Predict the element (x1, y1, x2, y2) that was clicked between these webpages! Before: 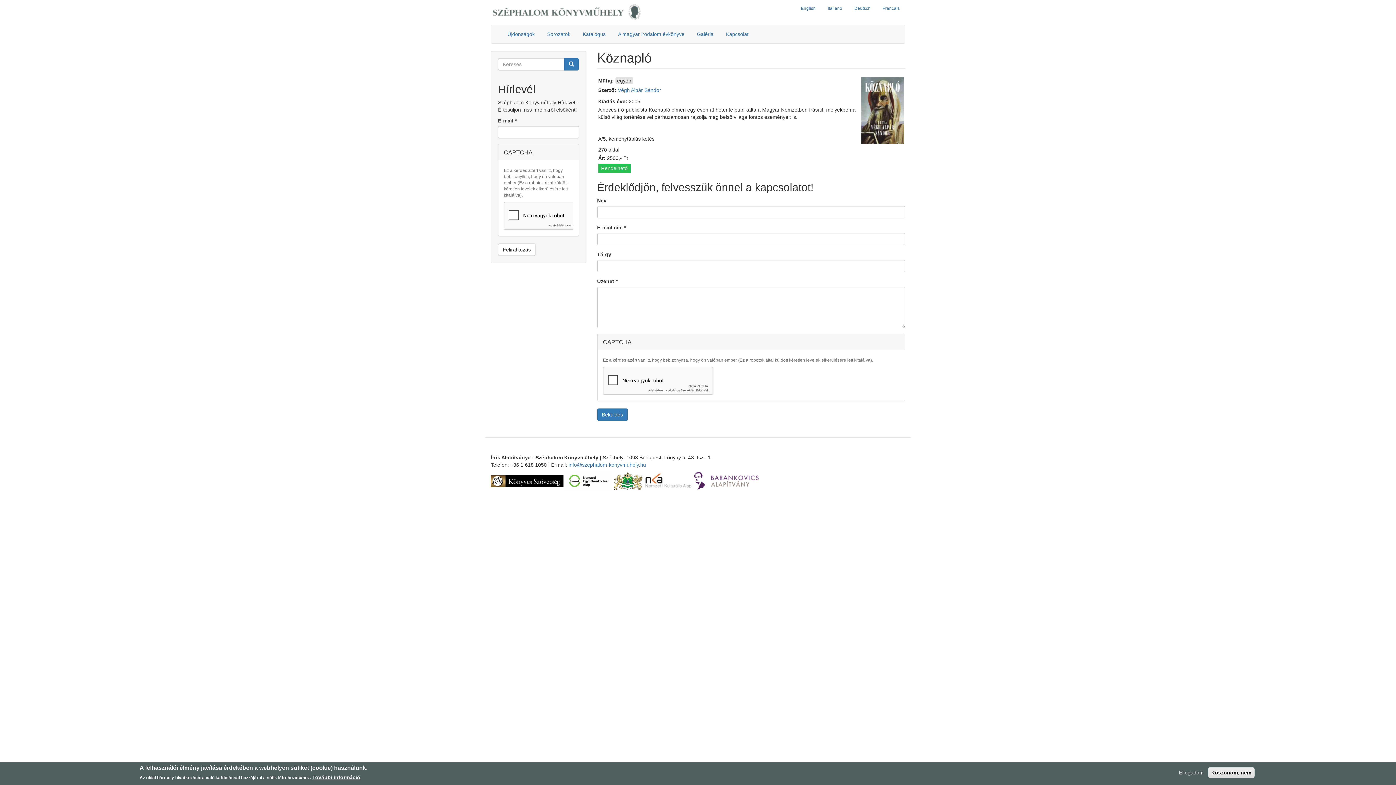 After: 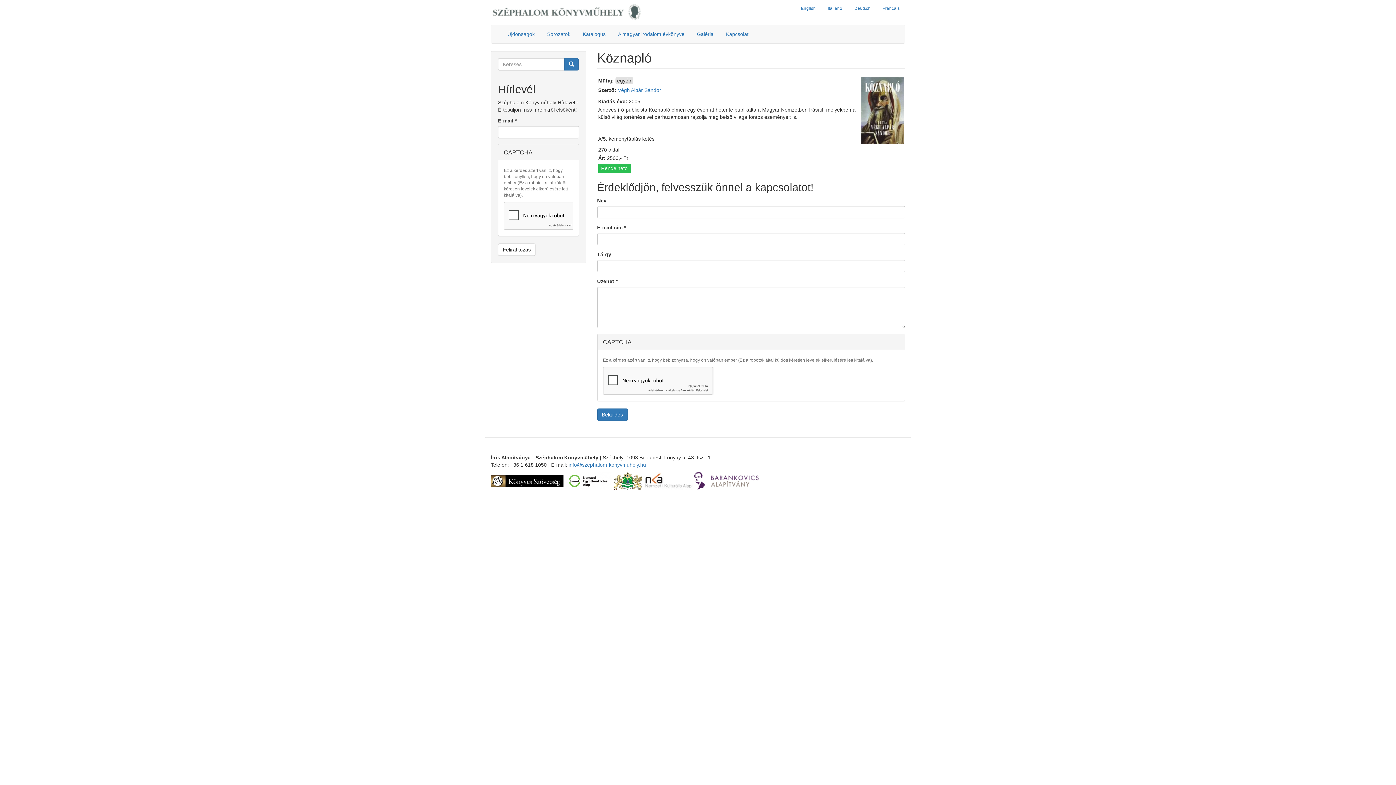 Action: bbox: (1208, 767, 1254, 778) label: Köszönöm, nem